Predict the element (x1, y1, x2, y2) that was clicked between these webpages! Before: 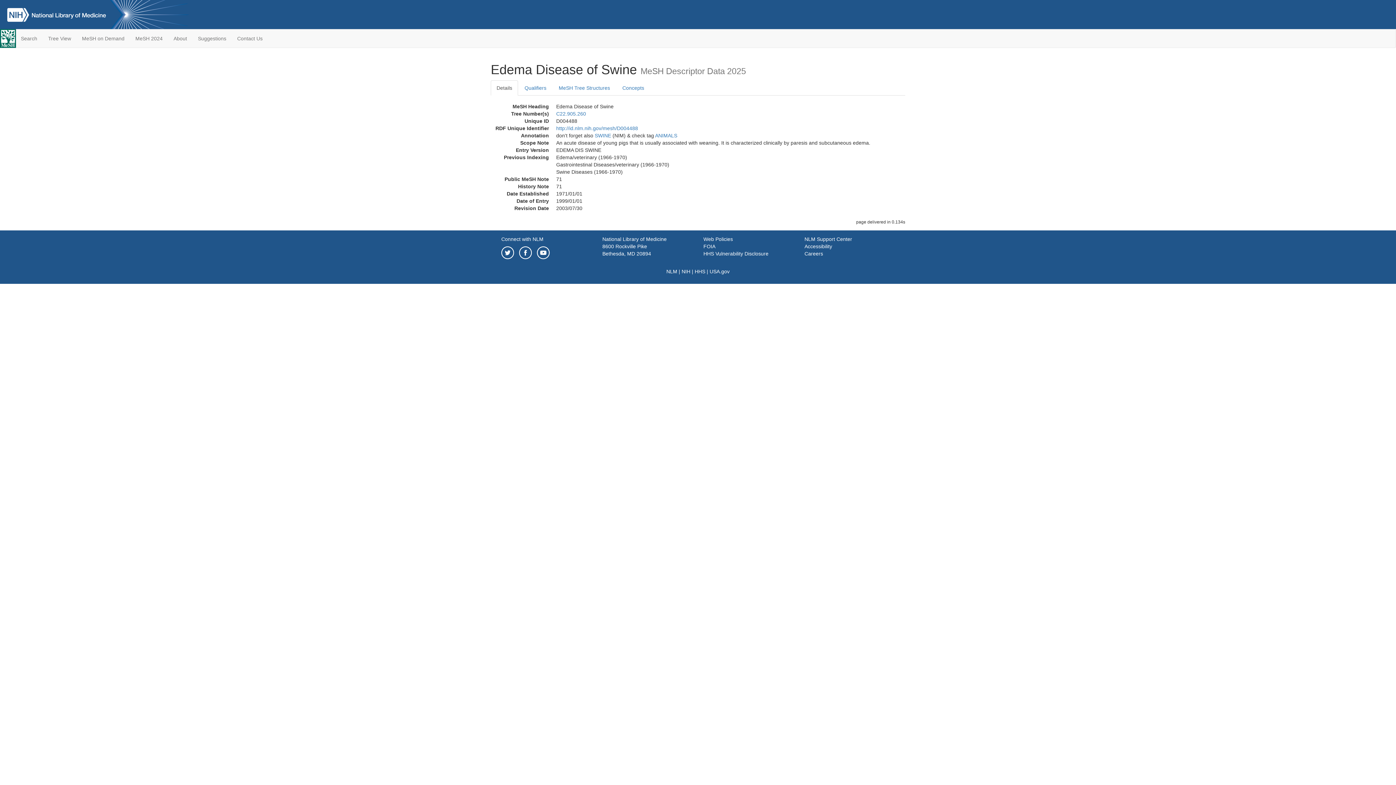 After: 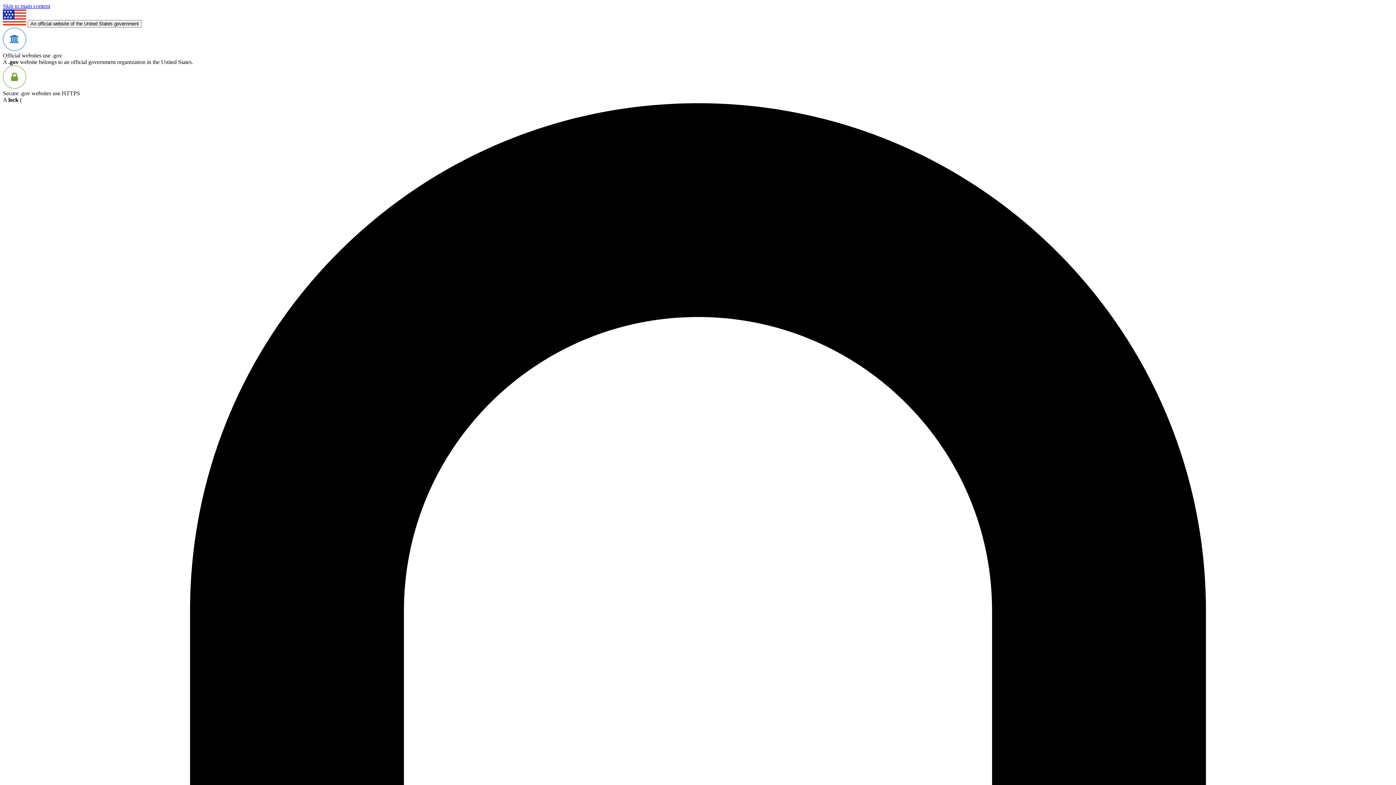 Action: bbox: (804, 250, 823, 256) label: Careers